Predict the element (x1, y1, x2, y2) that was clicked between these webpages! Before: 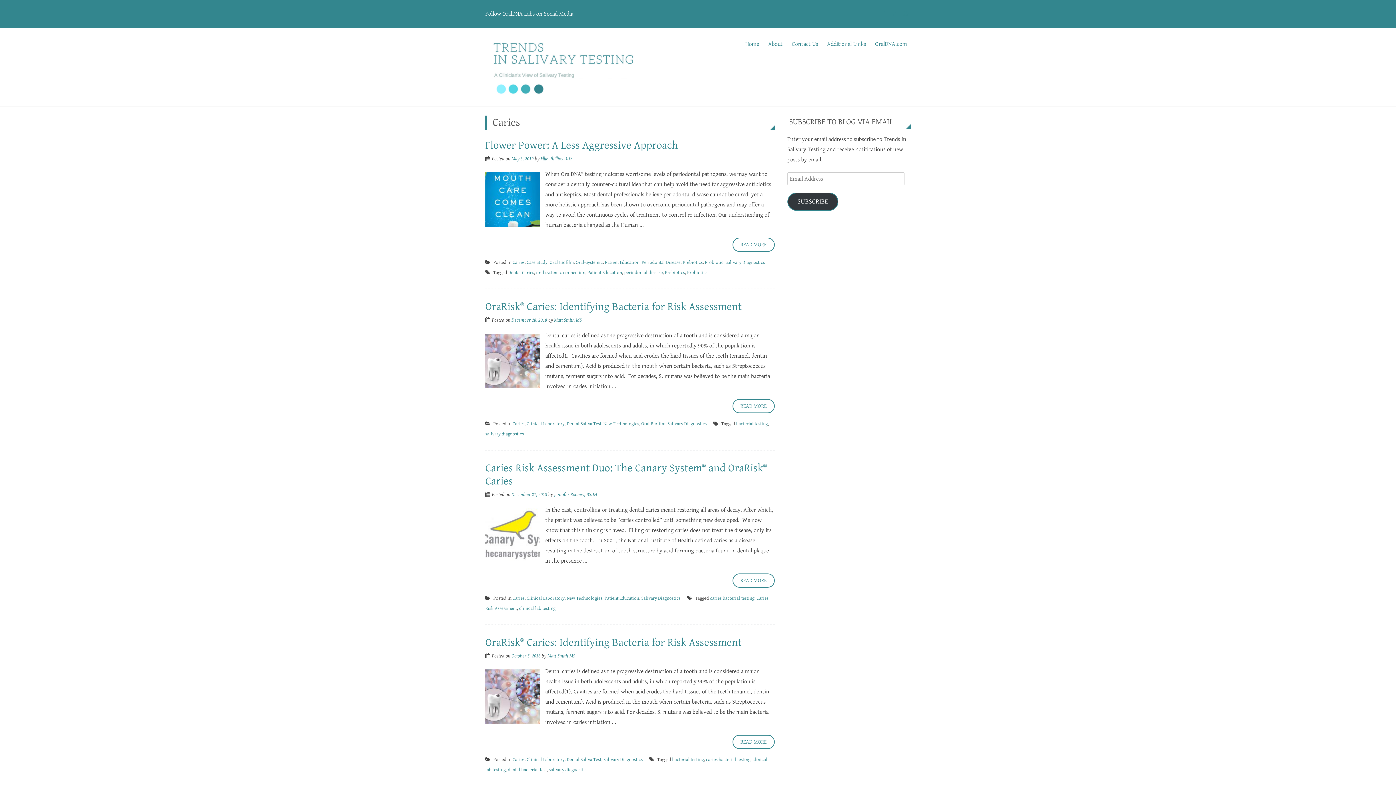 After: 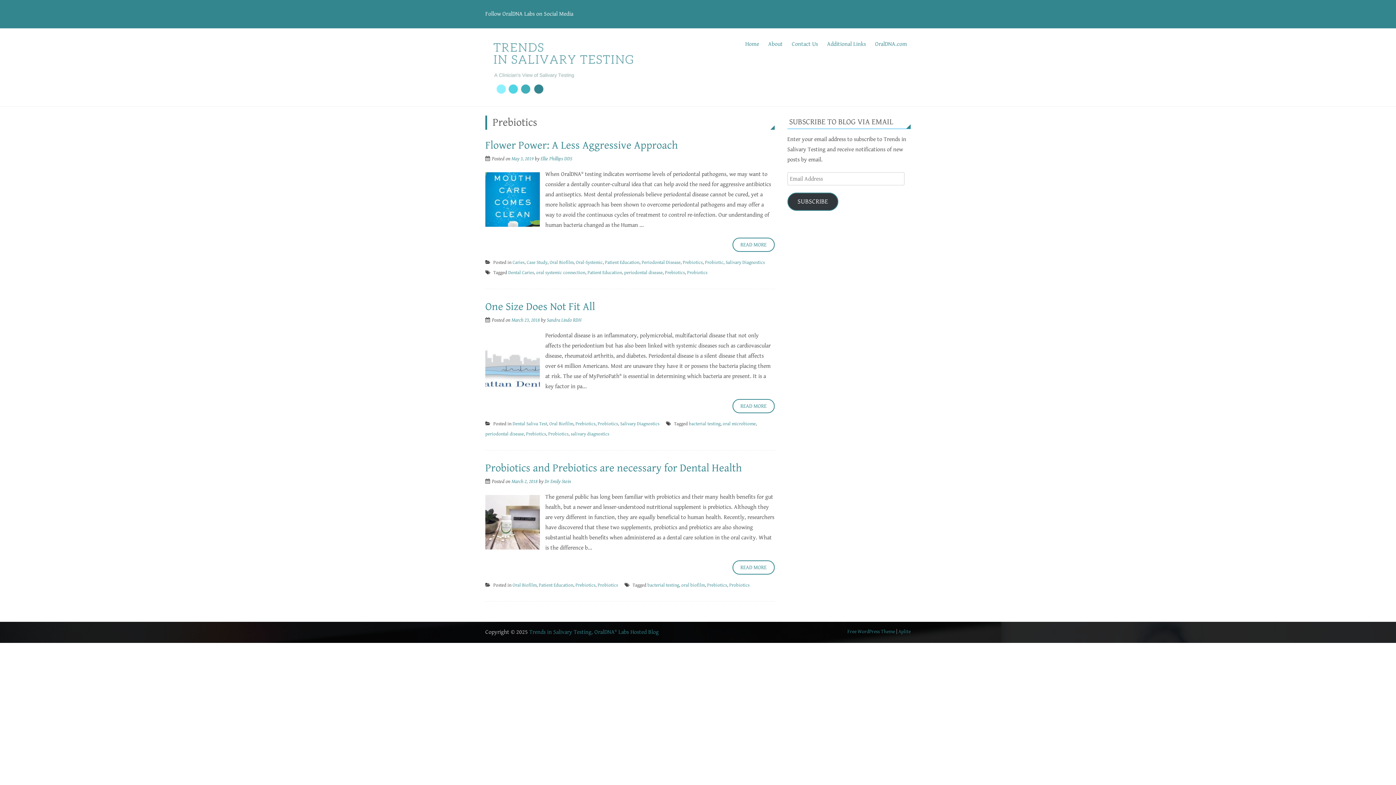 Action: label: Prebiotics bbox: (665, 270, 685, 275)